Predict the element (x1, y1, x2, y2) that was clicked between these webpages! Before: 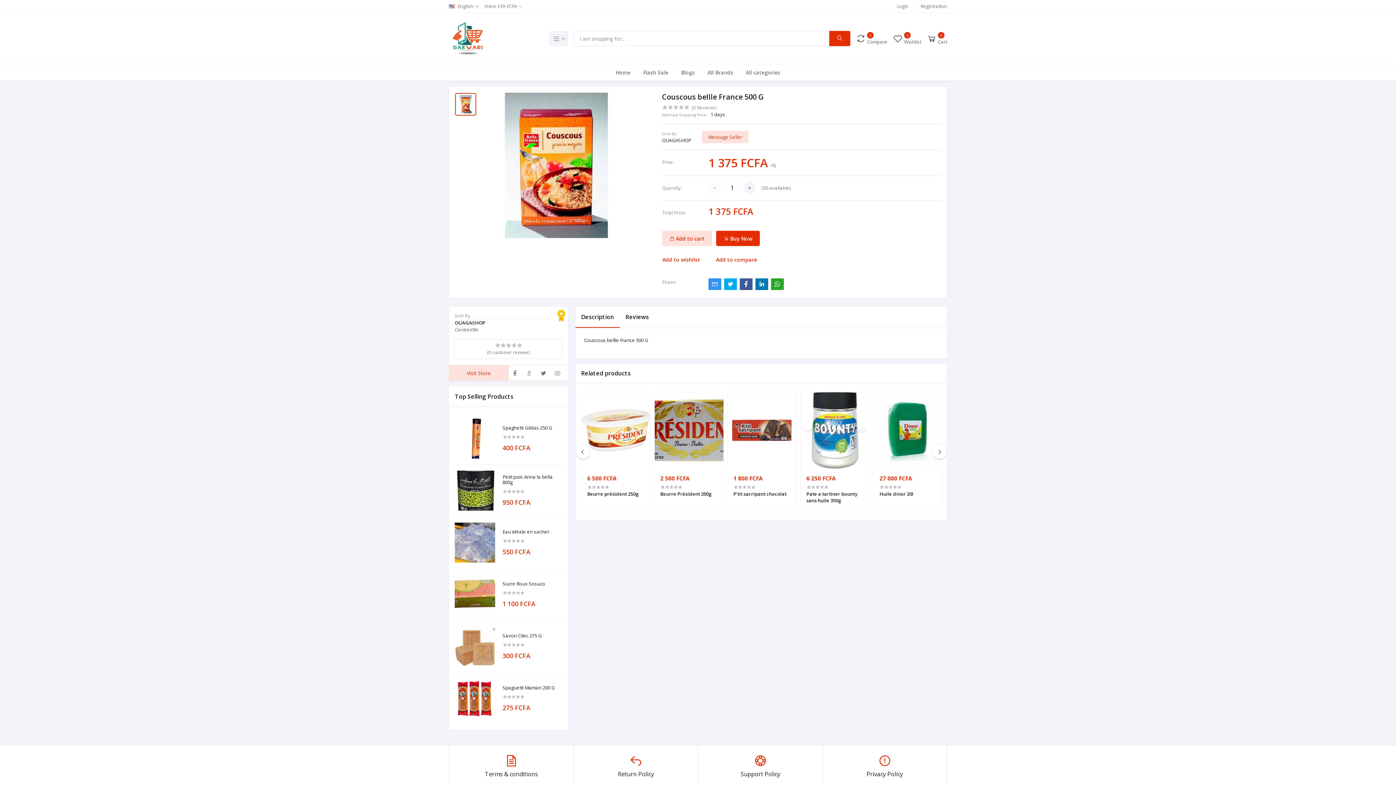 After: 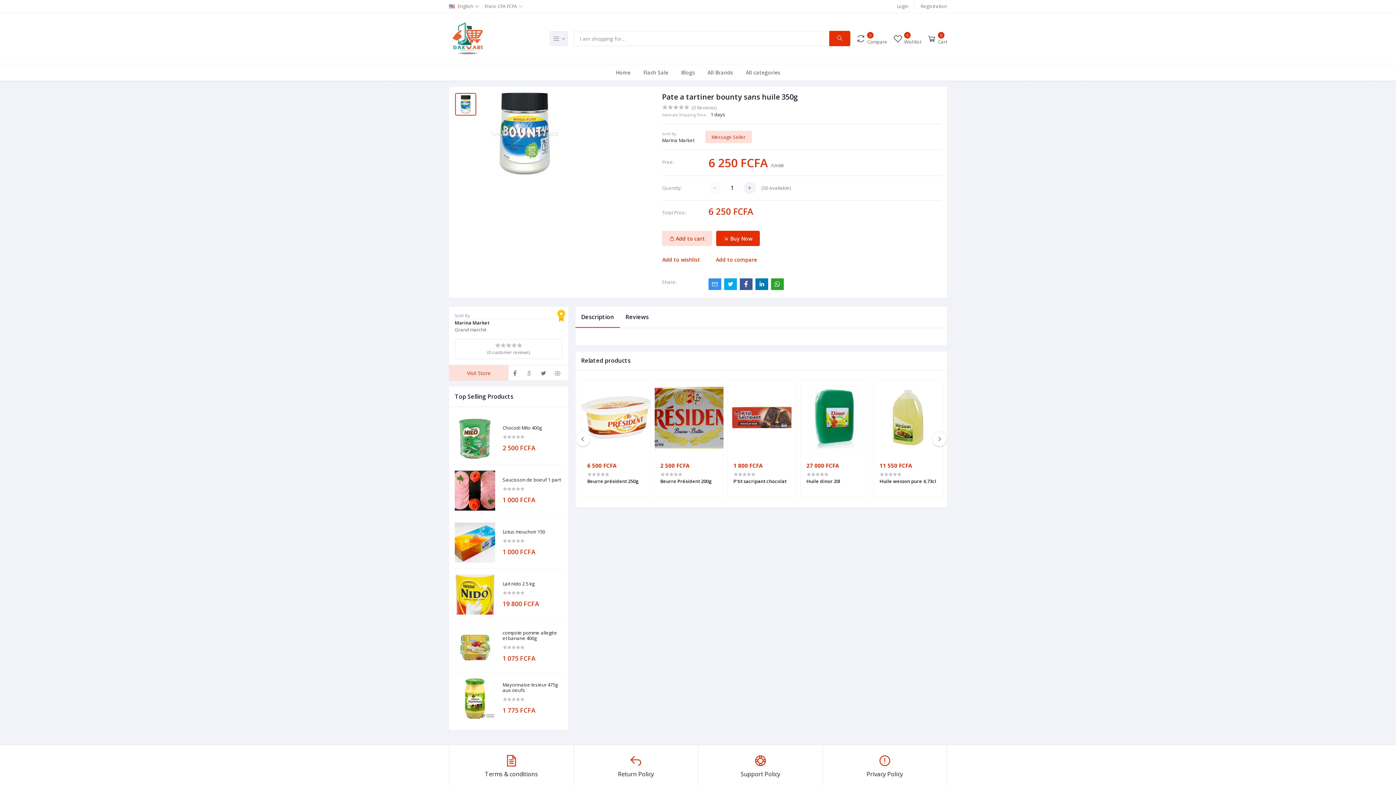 Action: bbox: (800, 392, 869, 468)